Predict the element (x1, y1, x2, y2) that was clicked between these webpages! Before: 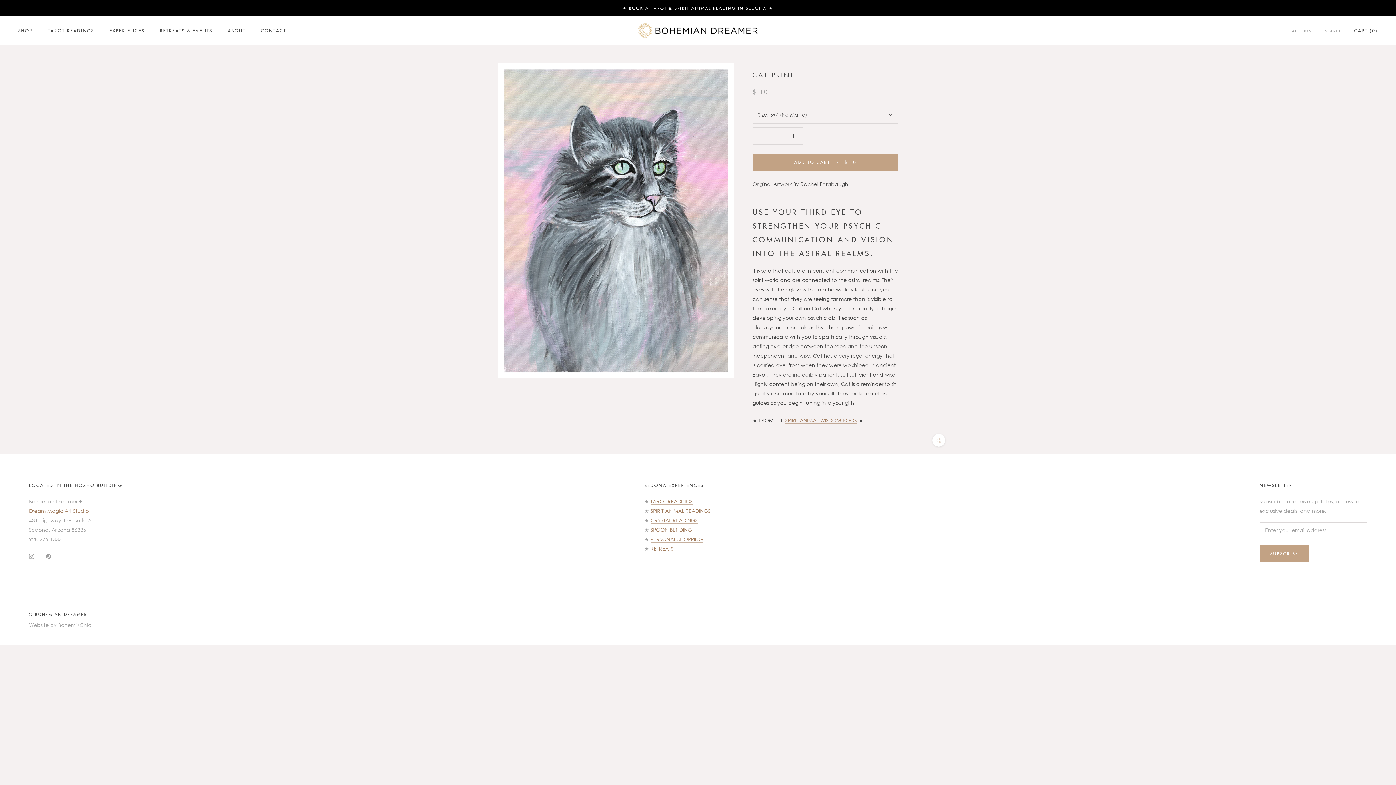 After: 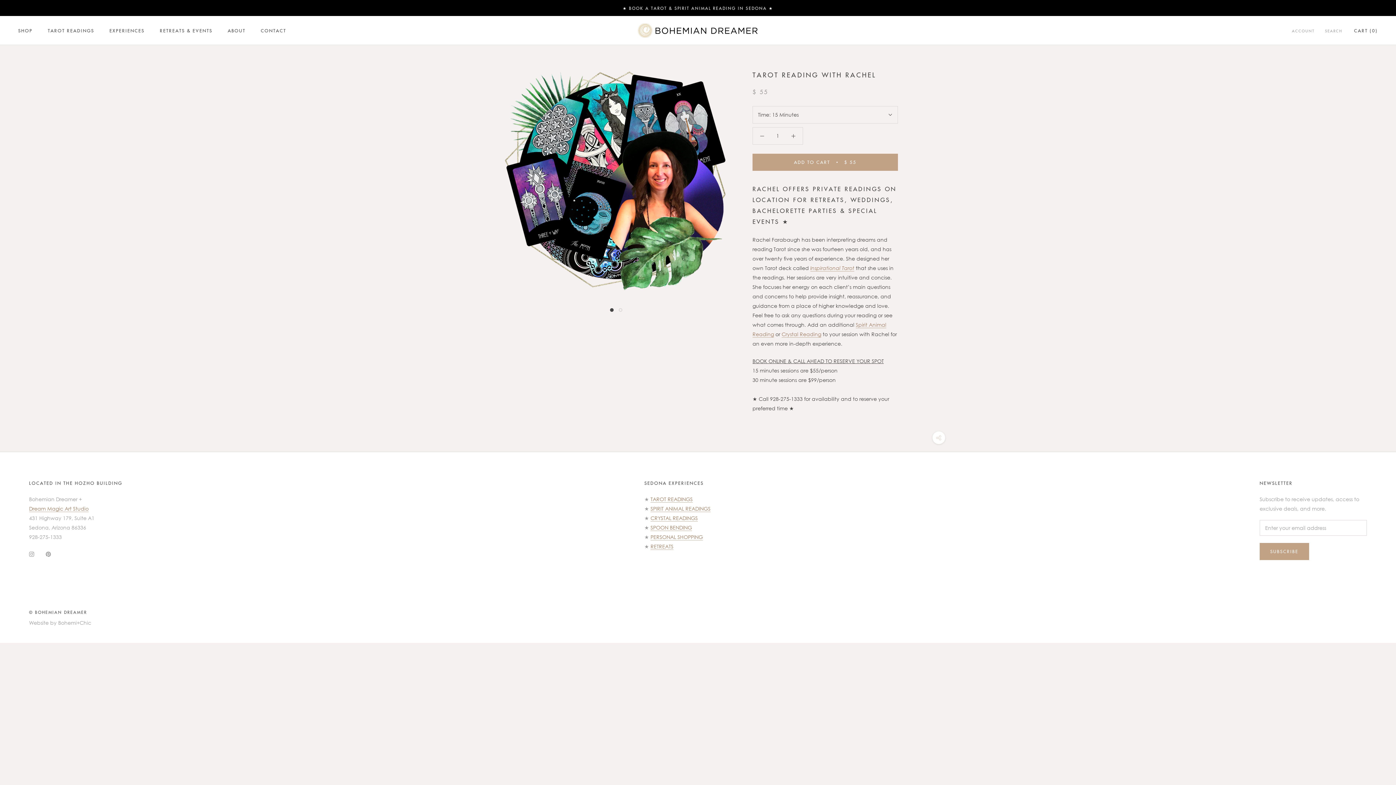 Action: bbox: (650, 498, 692, 504) label: TAROT READINGS